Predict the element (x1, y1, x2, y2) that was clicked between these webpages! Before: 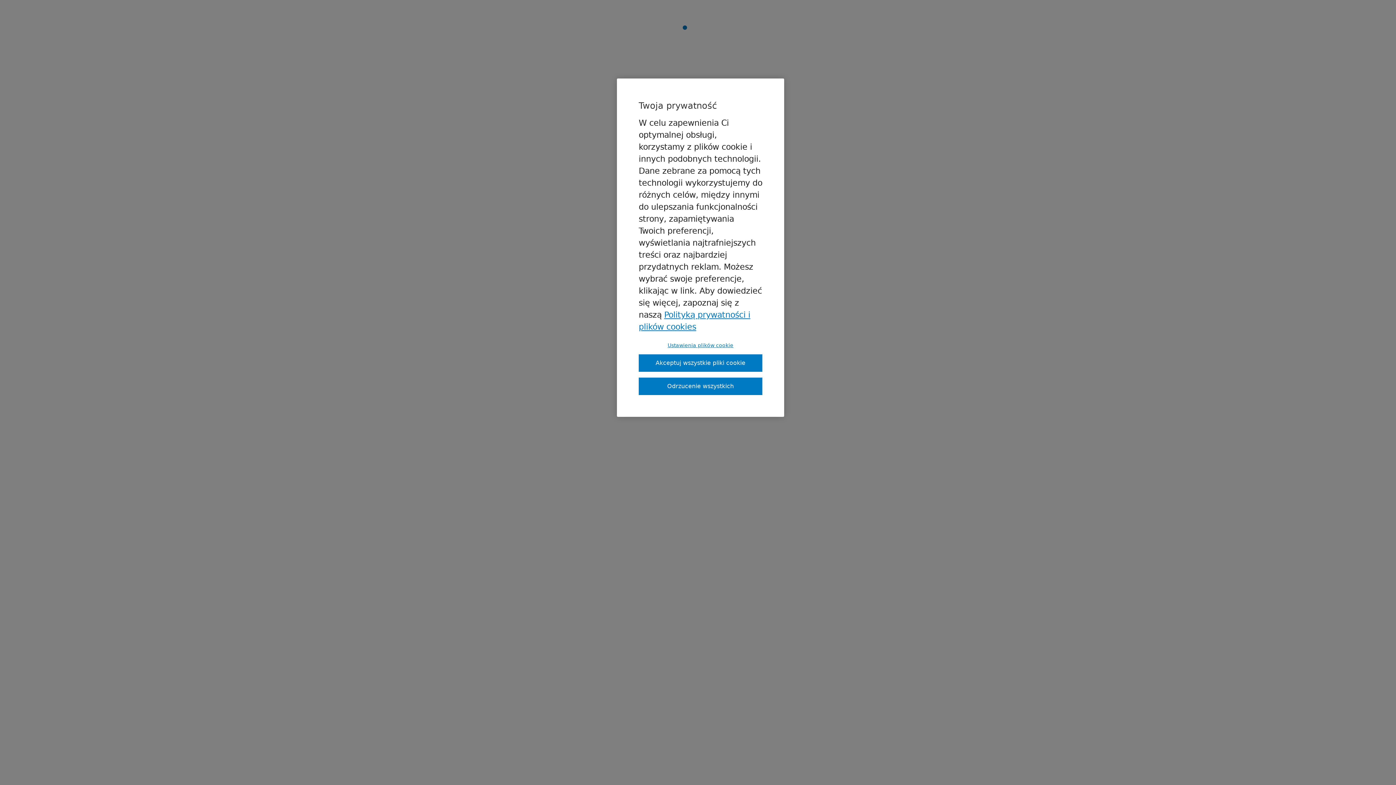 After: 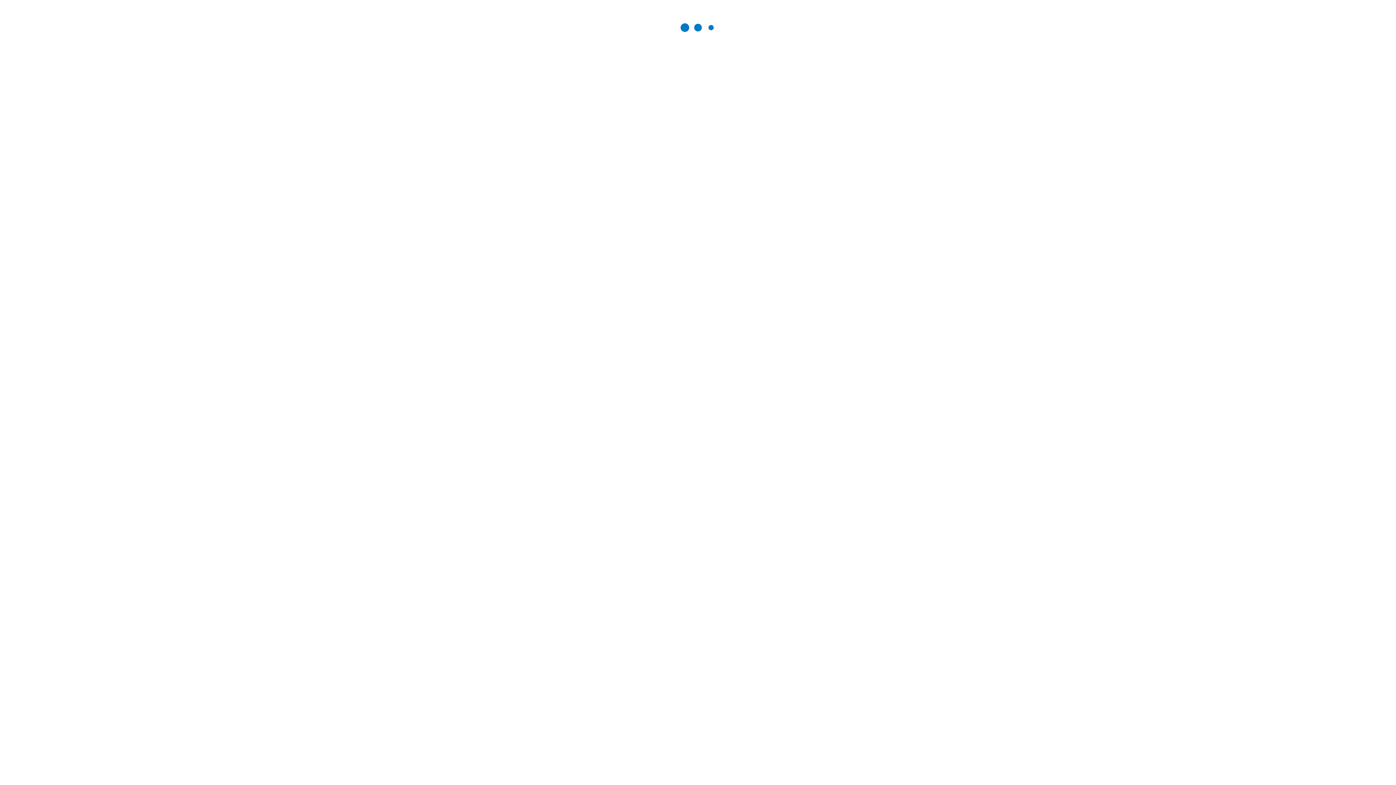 Action: bbox: (638, 354, 762, 372) label: Akceptuj wszystkie pliki cookie